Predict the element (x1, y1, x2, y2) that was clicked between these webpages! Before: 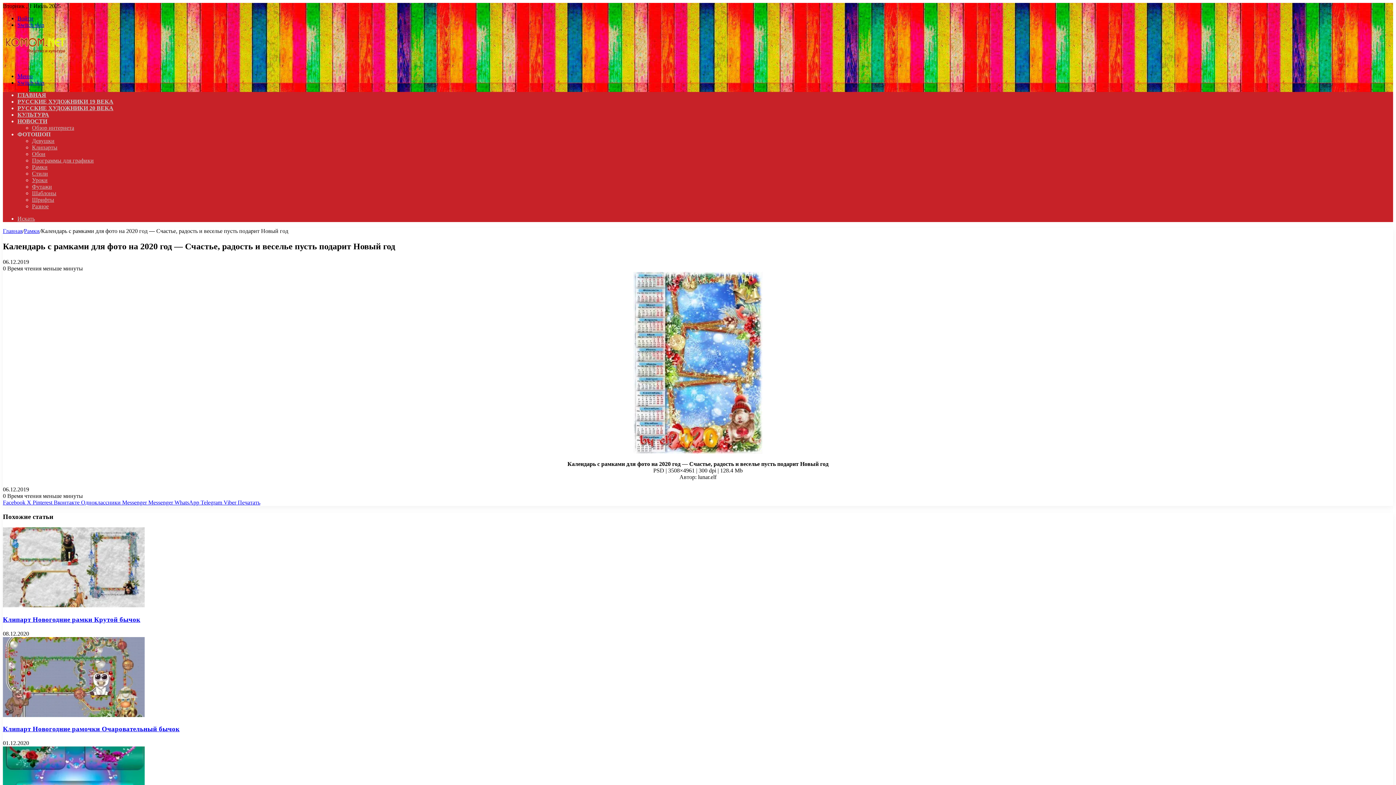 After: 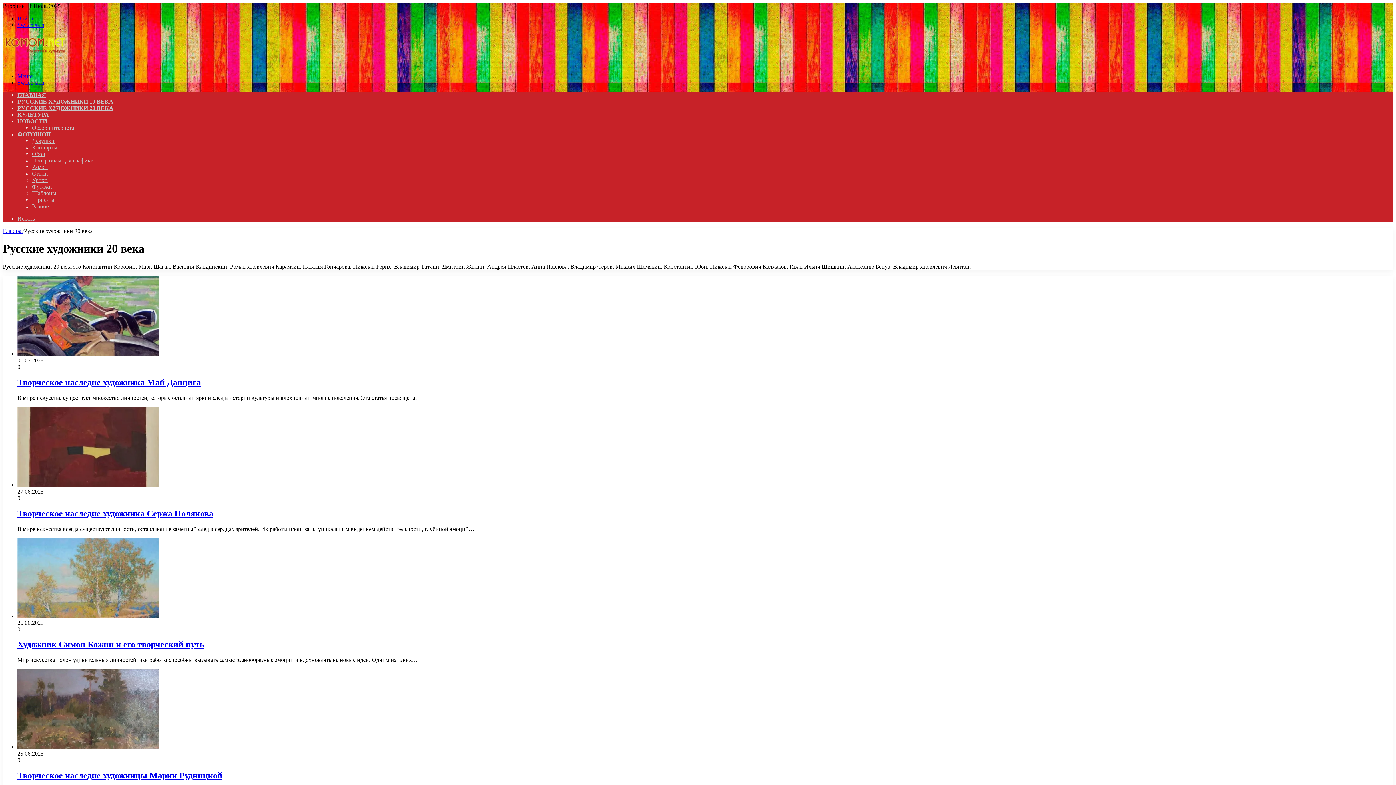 Action: bbox: (17, 105, 113, 111) label: РУССКИЕ ХУДОЖНИКИ 20 ВЕКА